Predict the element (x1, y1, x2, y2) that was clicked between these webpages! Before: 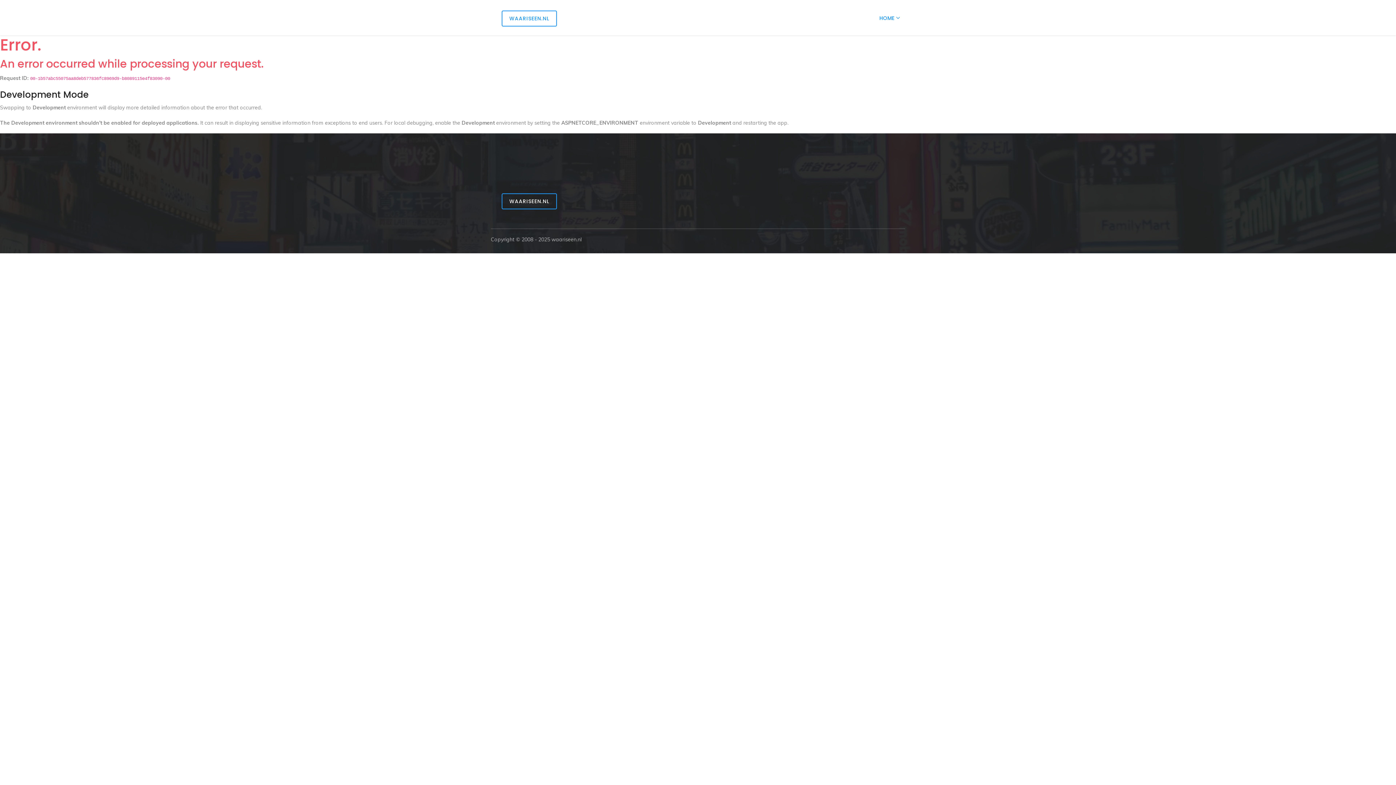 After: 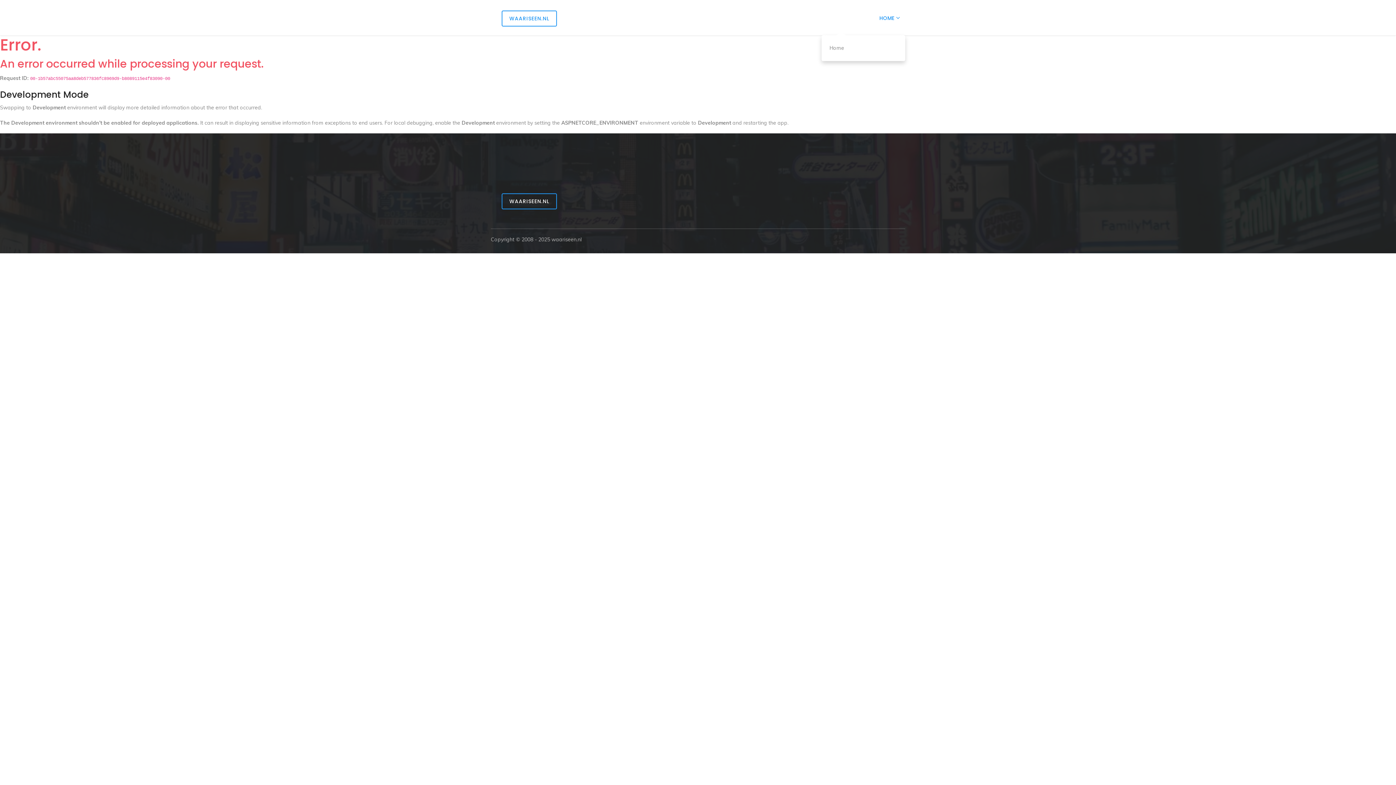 Action: bbox: (870, 0, 905, 35) label: HOME